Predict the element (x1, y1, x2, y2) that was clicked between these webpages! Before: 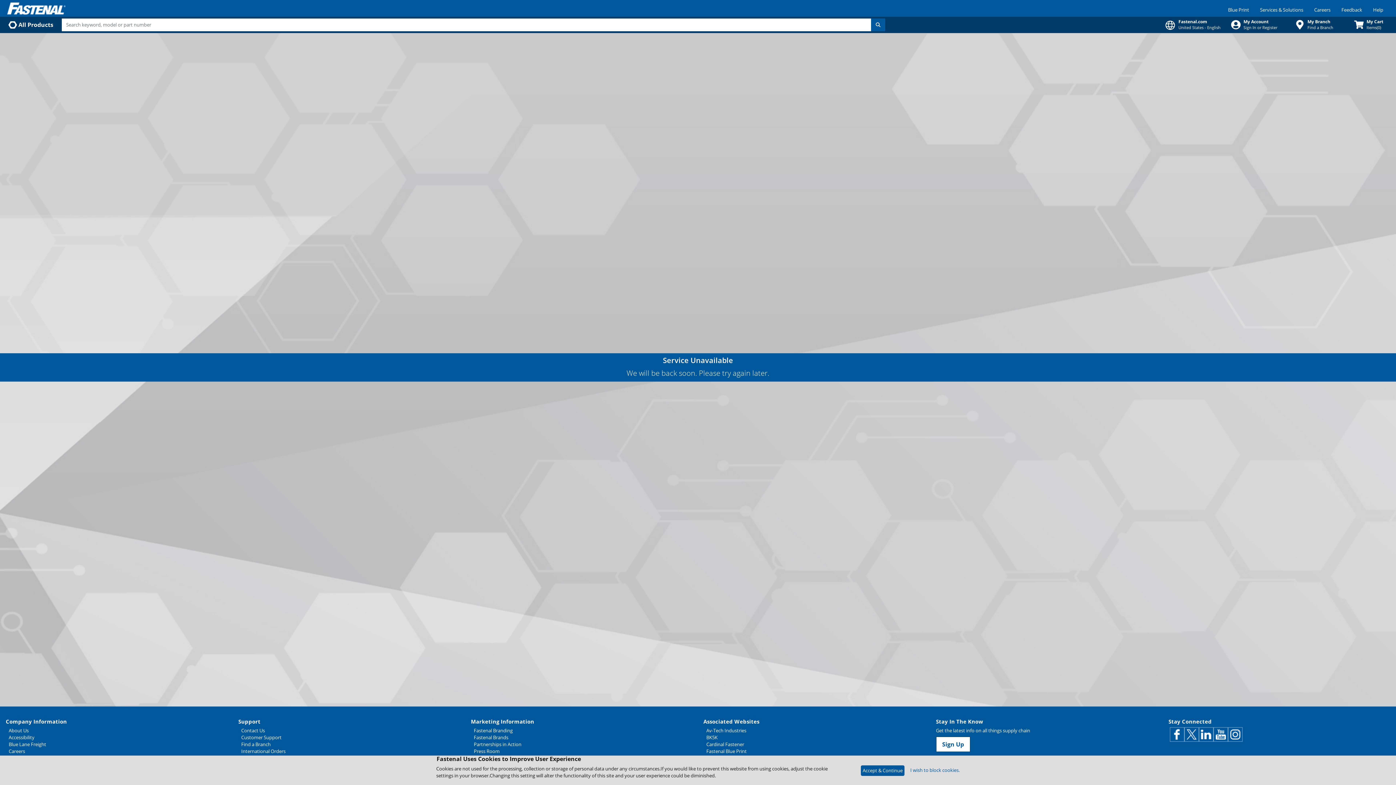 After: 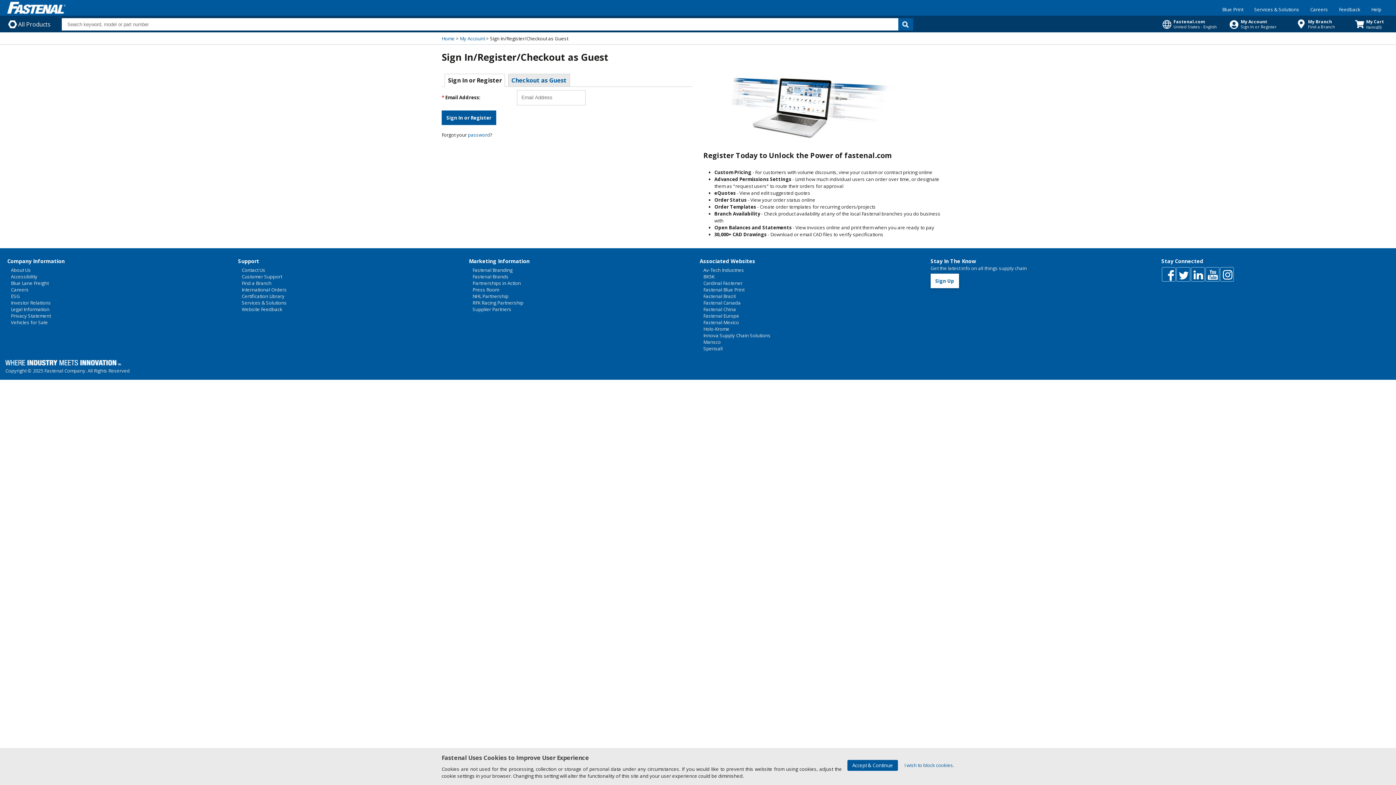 Action: bbox: (1223, 16, 1285, 32) label: My Account
Sign In or Register